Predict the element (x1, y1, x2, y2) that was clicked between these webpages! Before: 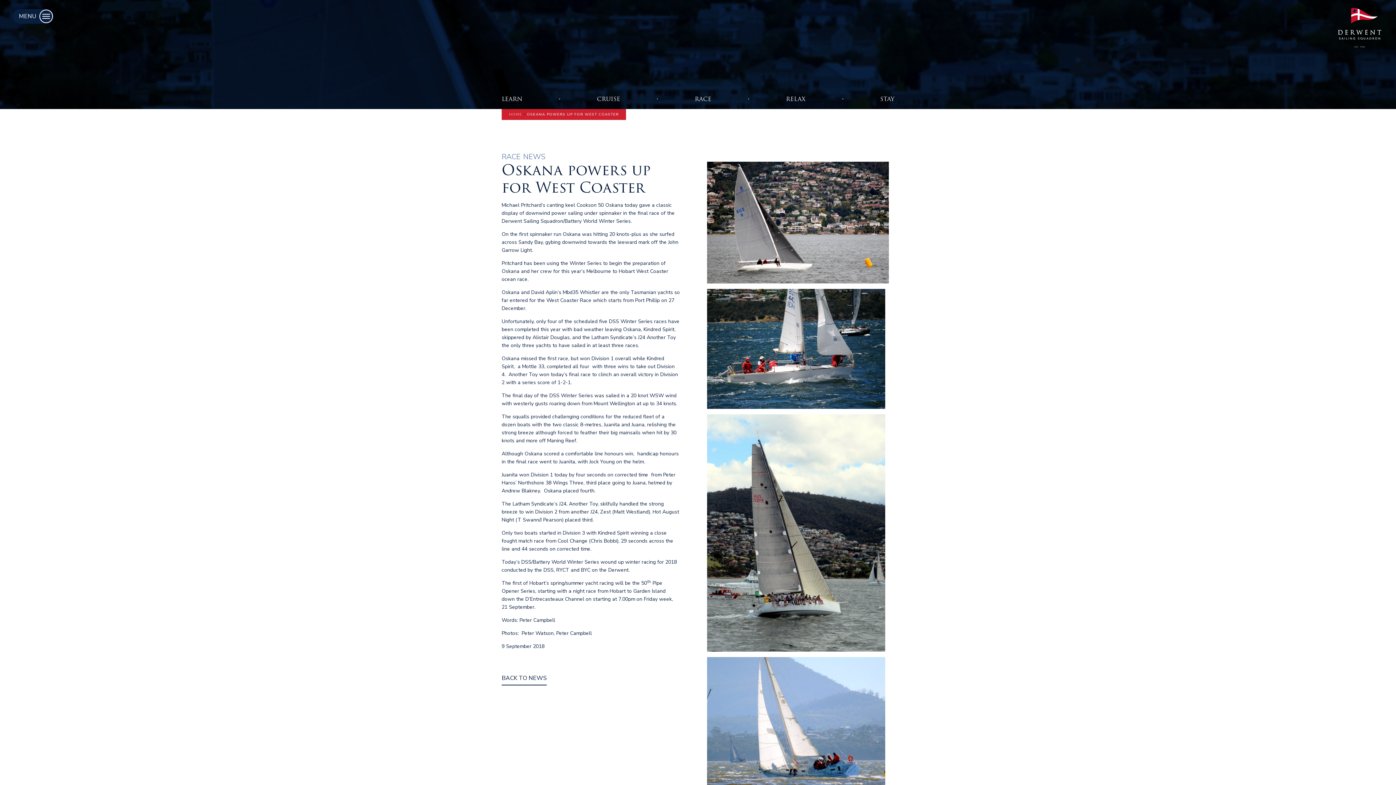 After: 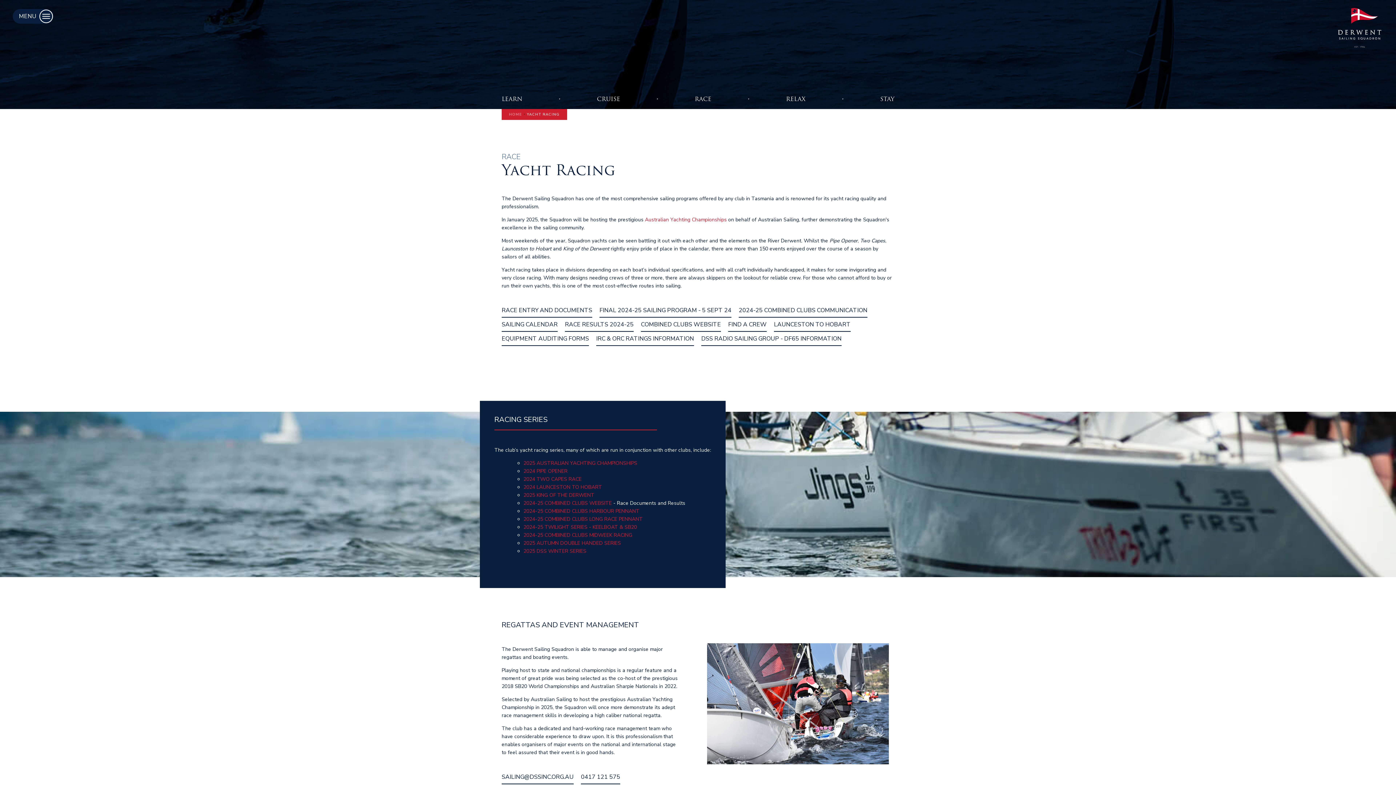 Action: label: RACE bbox: (694, 94, 711, 103)